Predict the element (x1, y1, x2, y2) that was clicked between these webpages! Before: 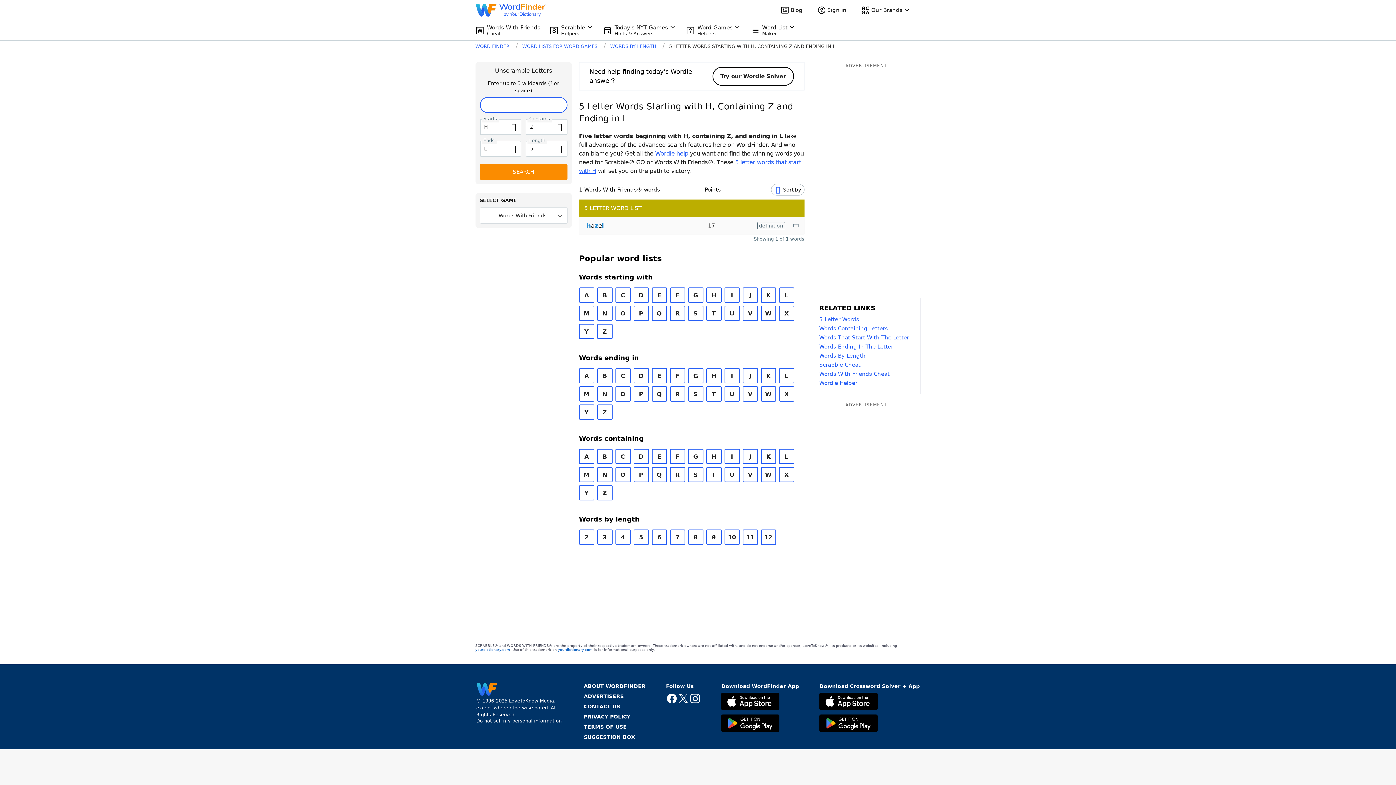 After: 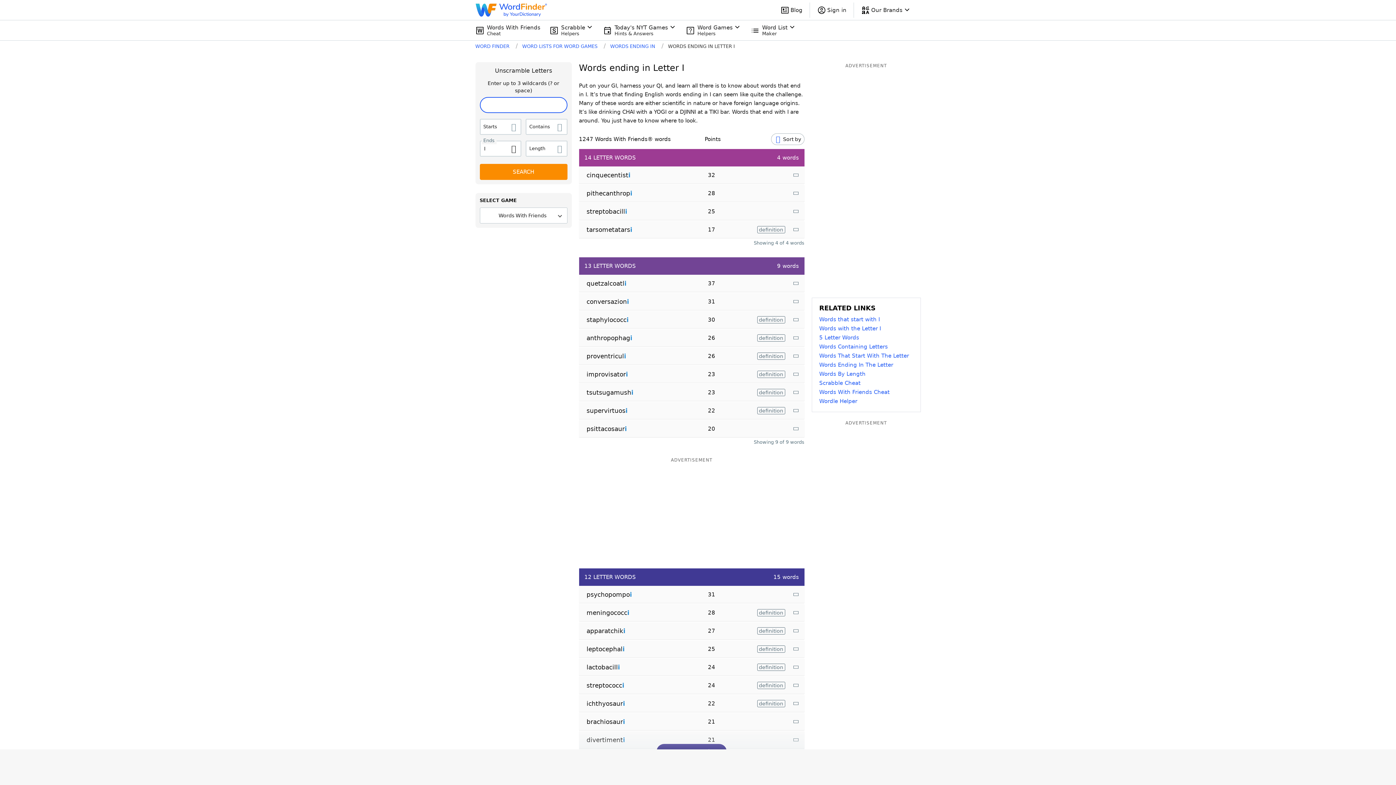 Action: bbox: (724, 368, 739, 383) label: I